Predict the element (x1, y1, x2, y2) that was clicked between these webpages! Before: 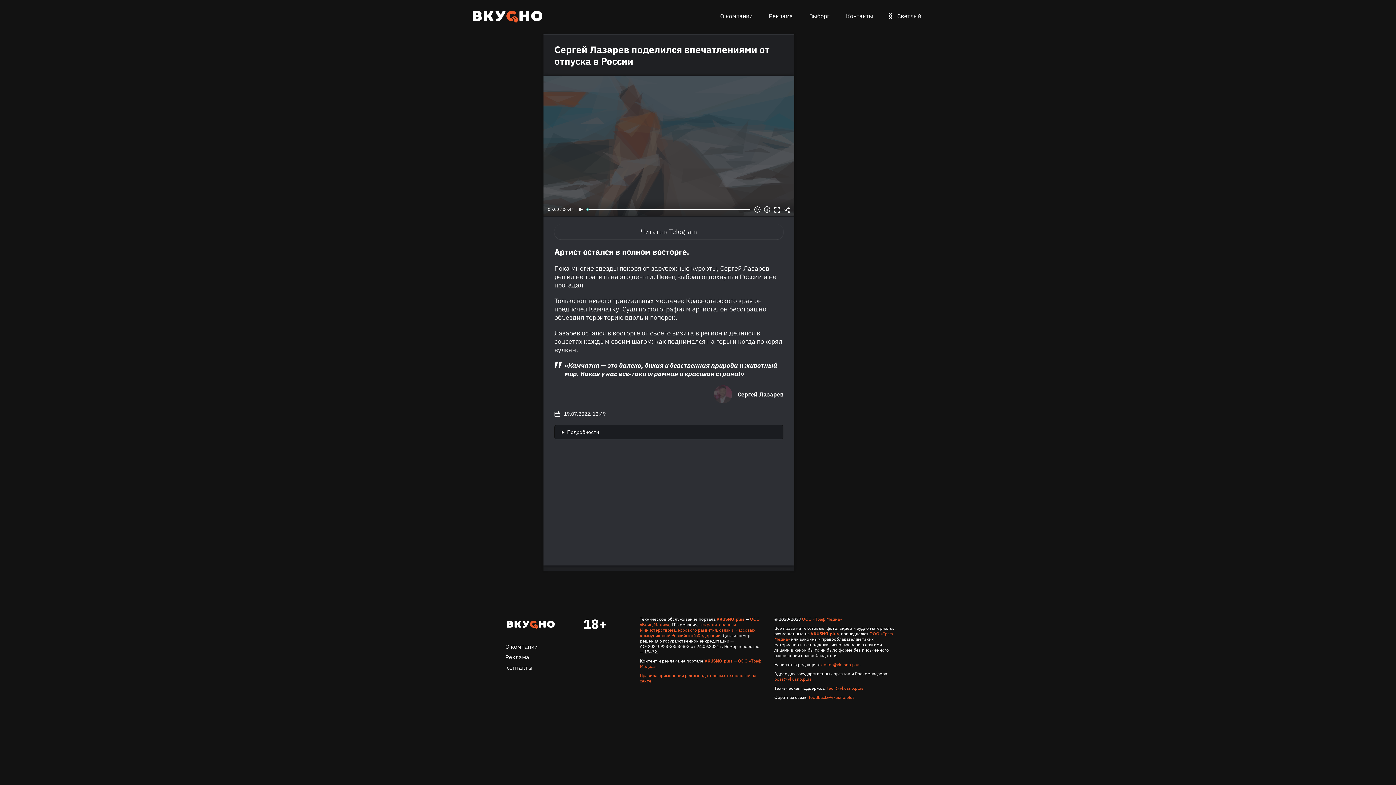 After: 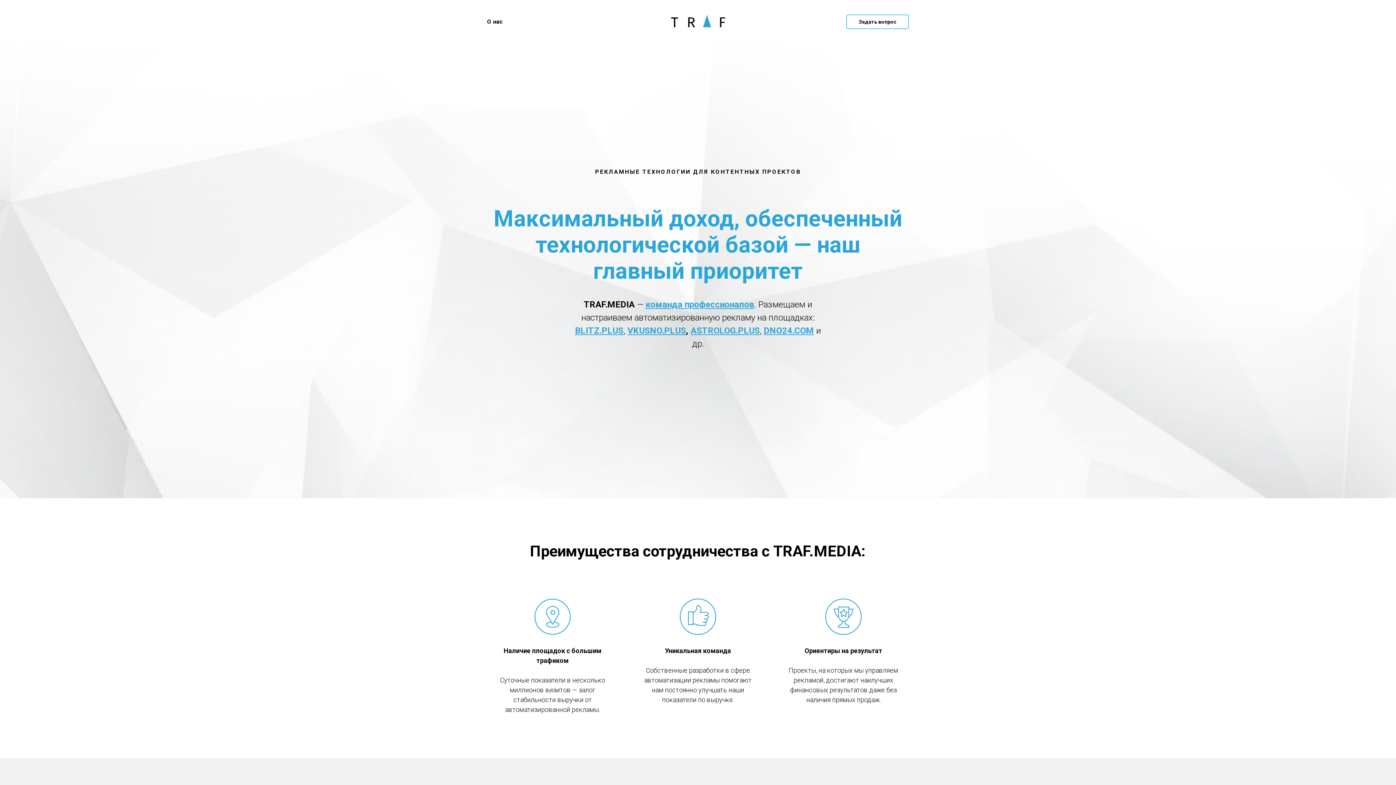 Action: bbox: (802, 616, 842, 622) label: ООО «Траф Медиа»